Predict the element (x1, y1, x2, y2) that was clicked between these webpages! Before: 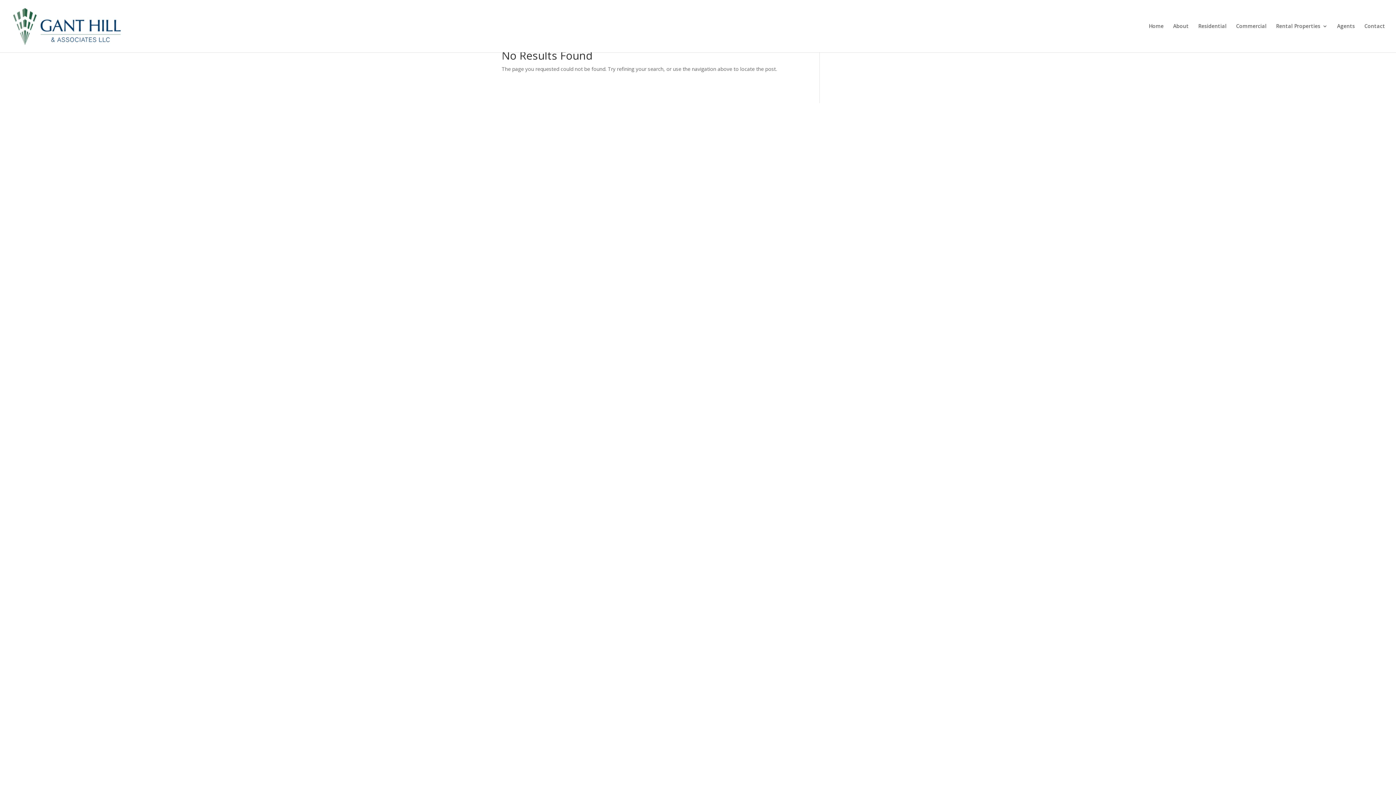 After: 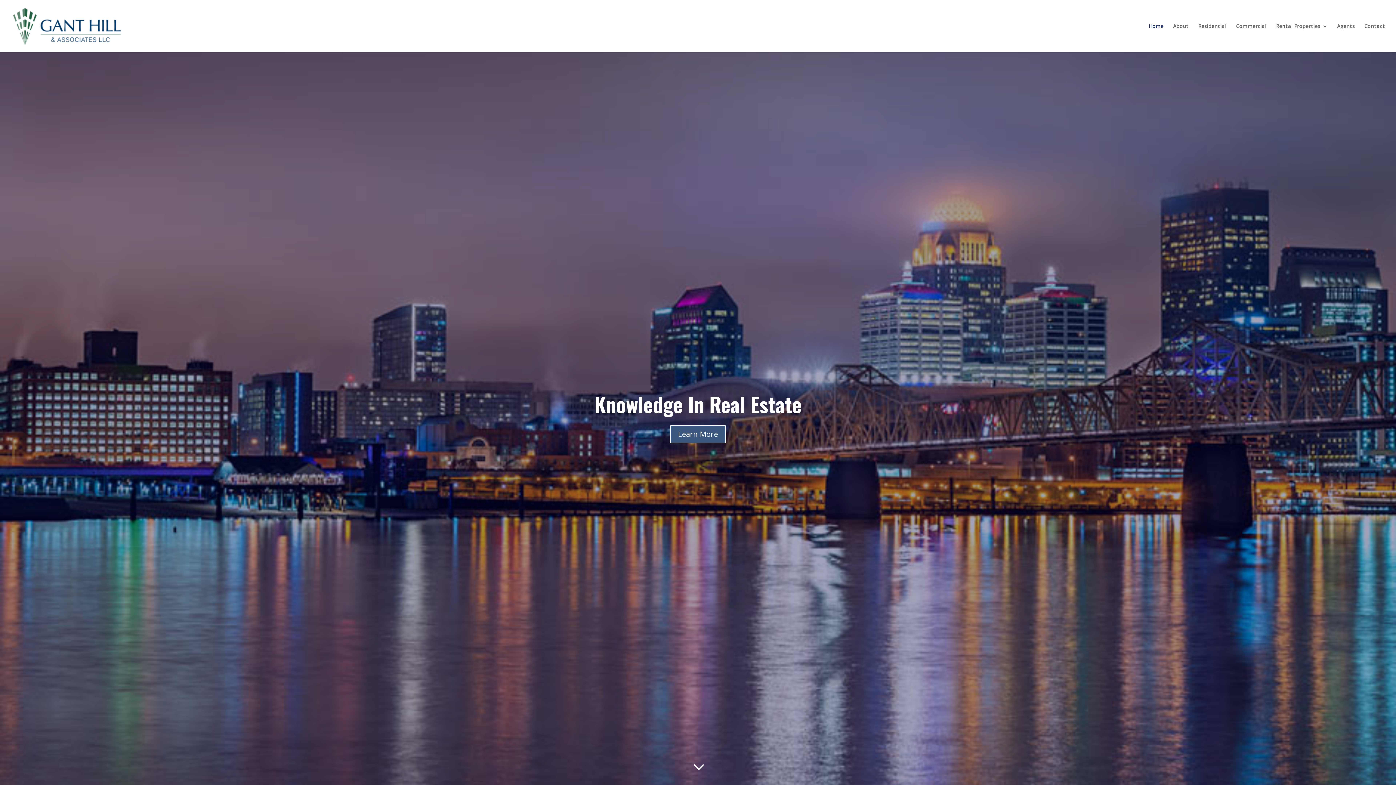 Action: bbox: (12, 22, 124, 29)